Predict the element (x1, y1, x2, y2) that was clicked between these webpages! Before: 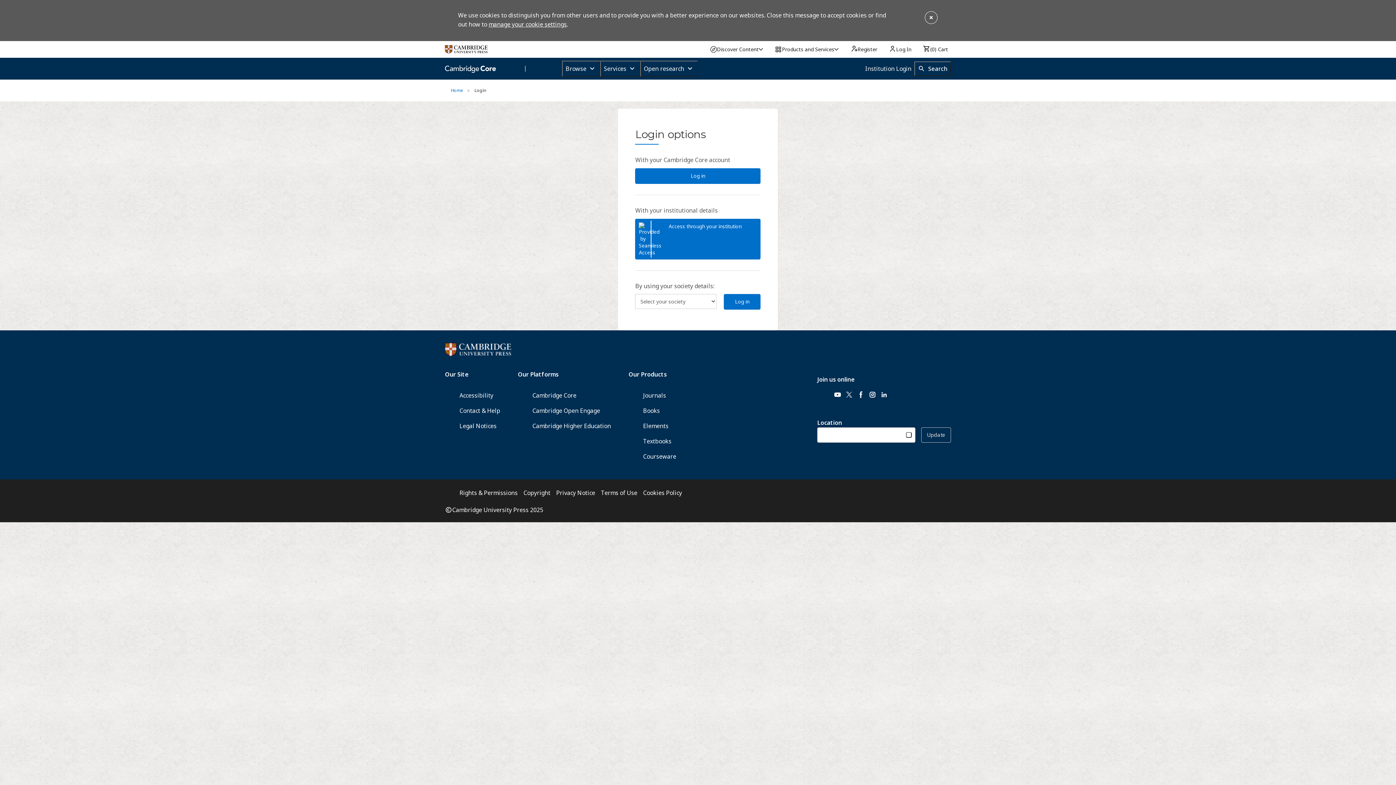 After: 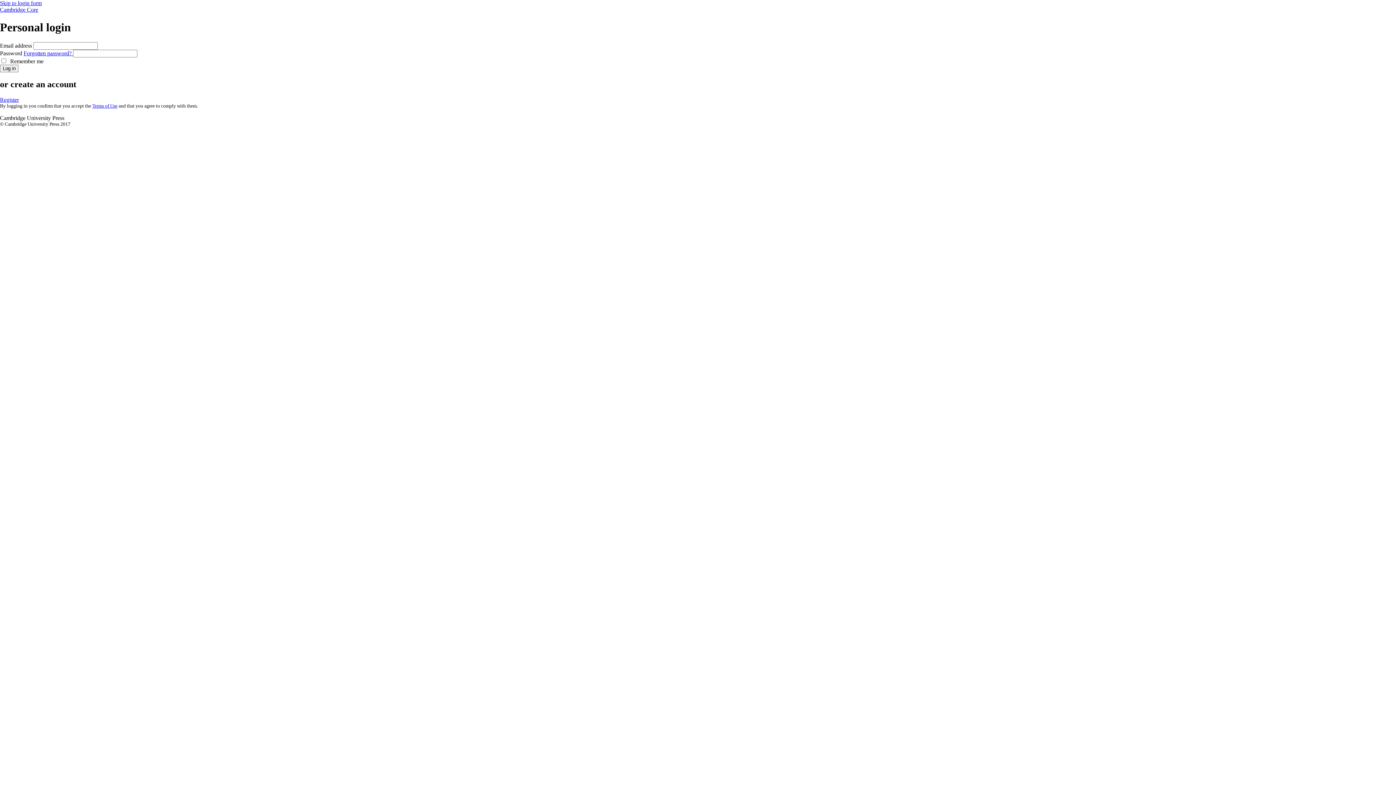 Action: label: Log in bbox: (724, 294, 760, 309)